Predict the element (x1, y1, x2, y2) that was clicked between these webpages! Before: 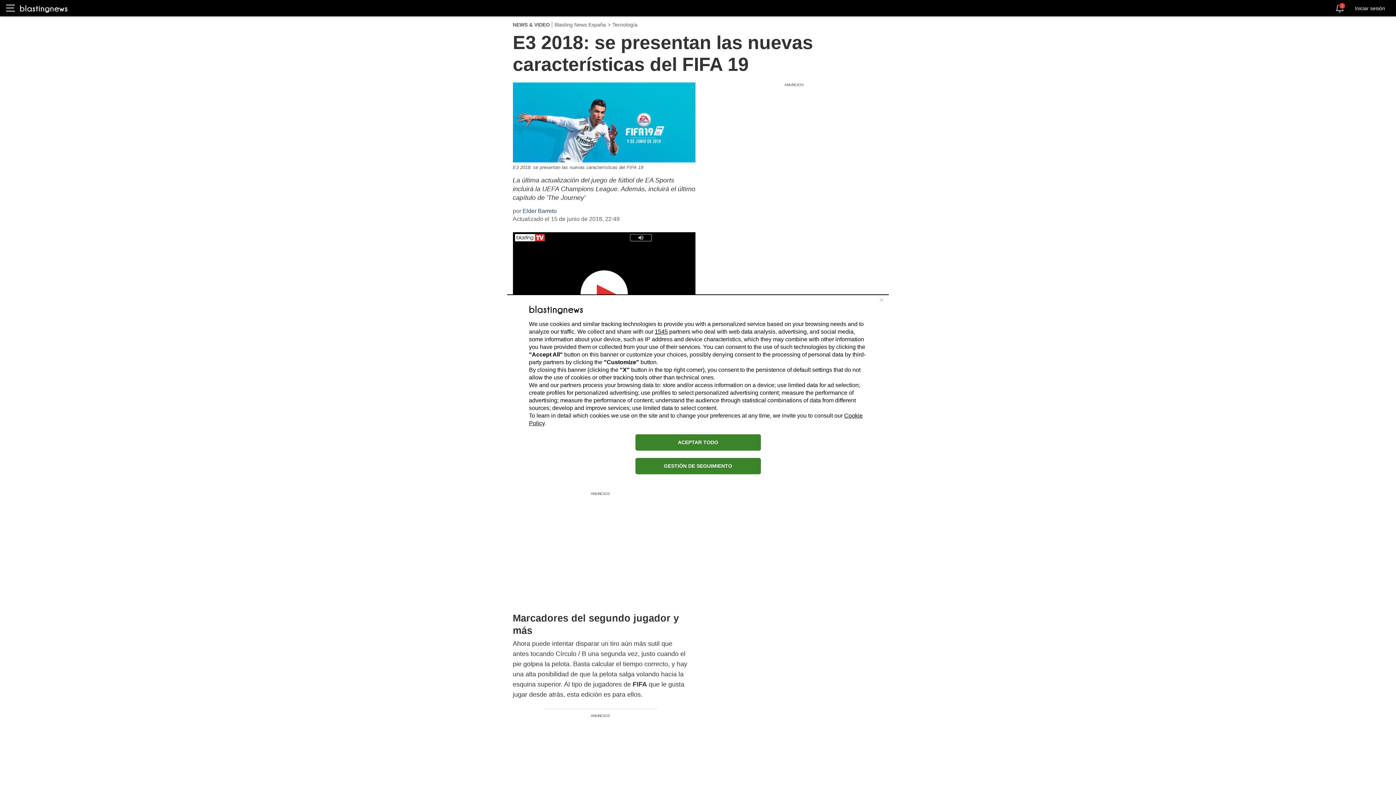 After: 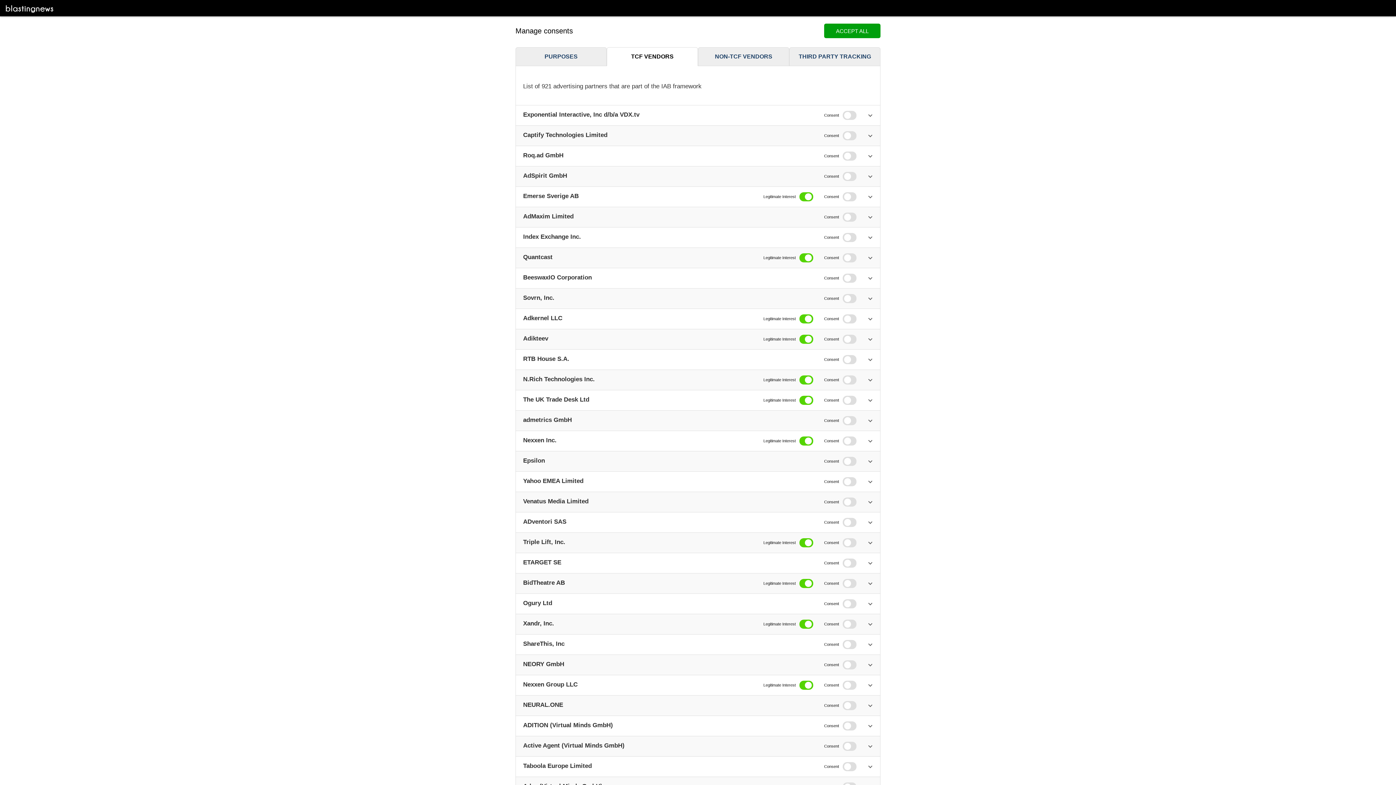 Action: label: 1545 bbox: (654, 328, 668, 334)